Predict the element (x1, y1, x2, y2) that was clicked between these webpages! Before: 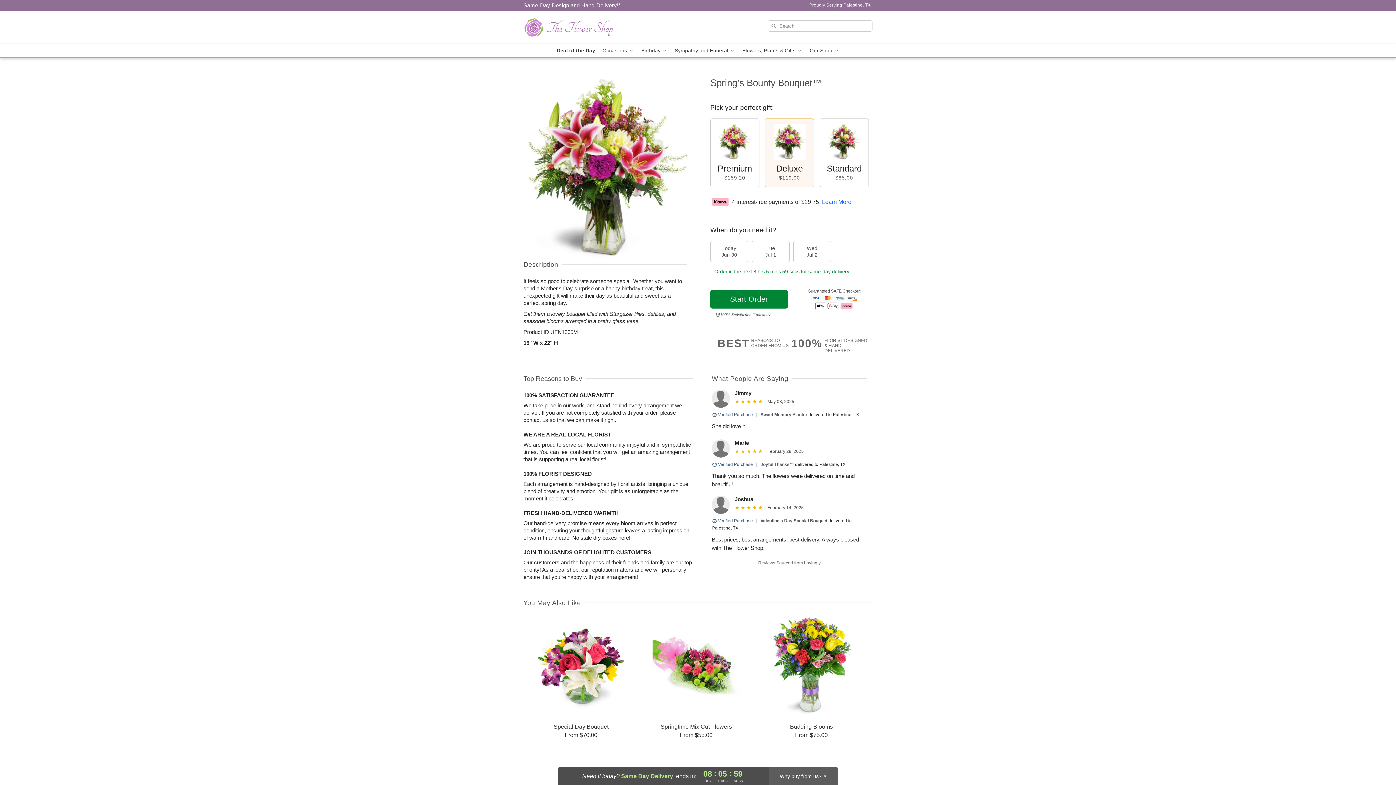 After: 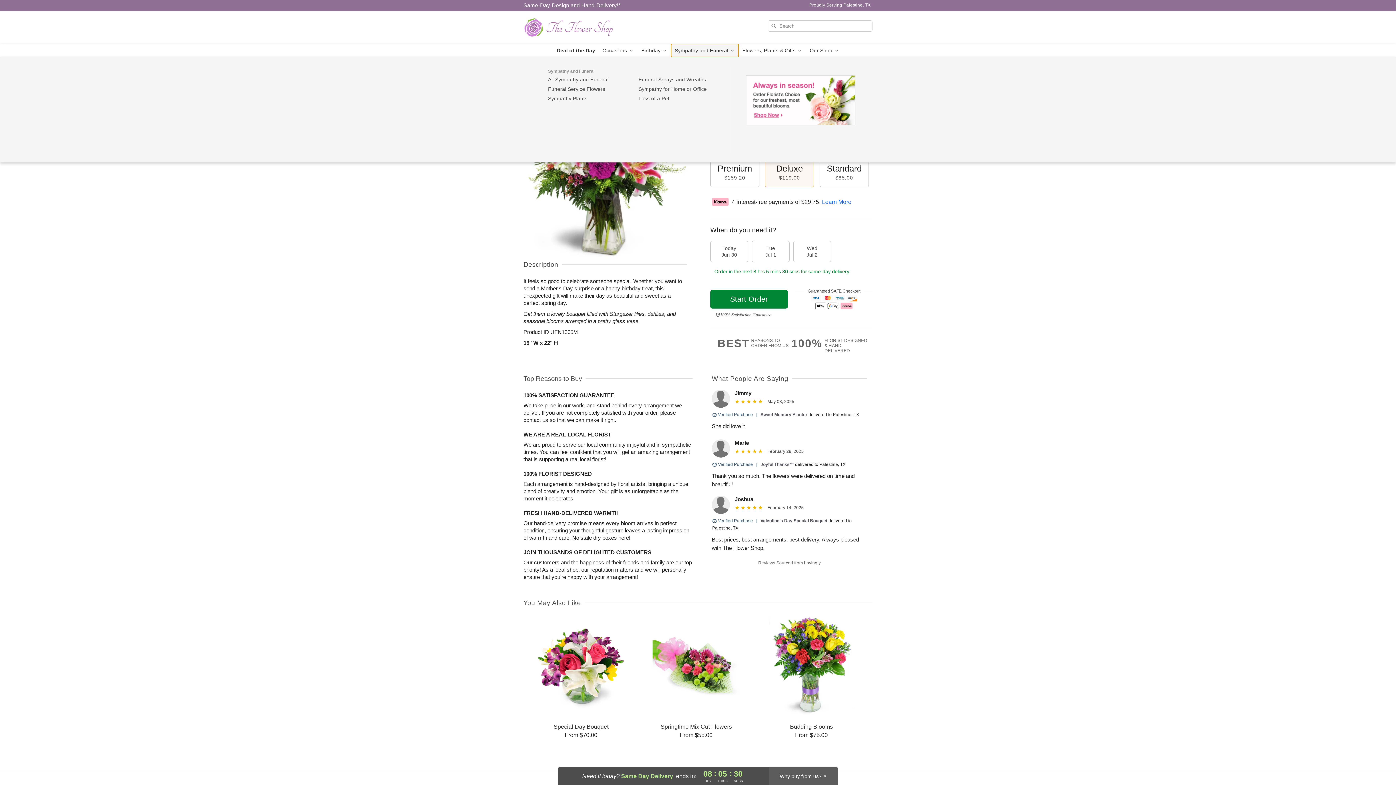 Action: label: Sympathy and Funeral  bbox: (671, 44, 738, 57)